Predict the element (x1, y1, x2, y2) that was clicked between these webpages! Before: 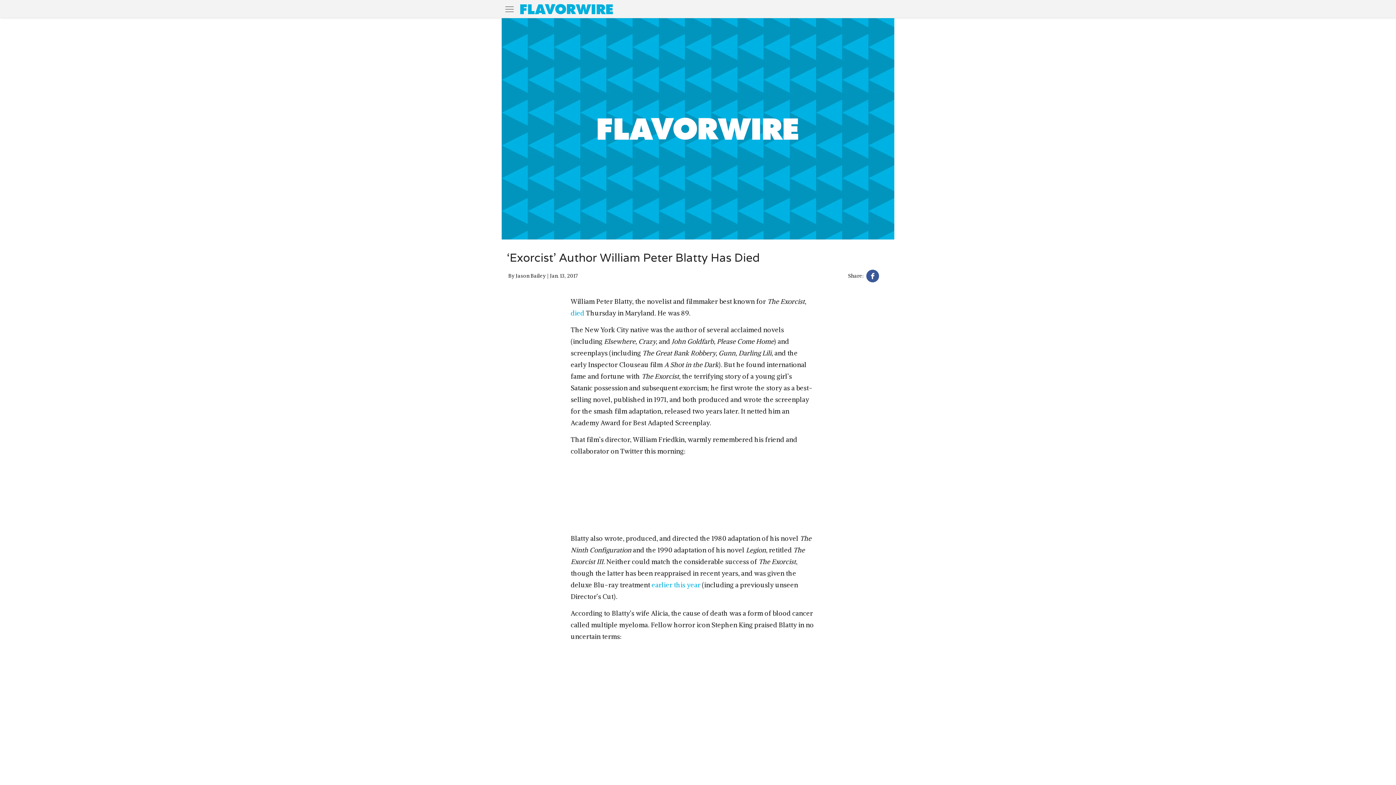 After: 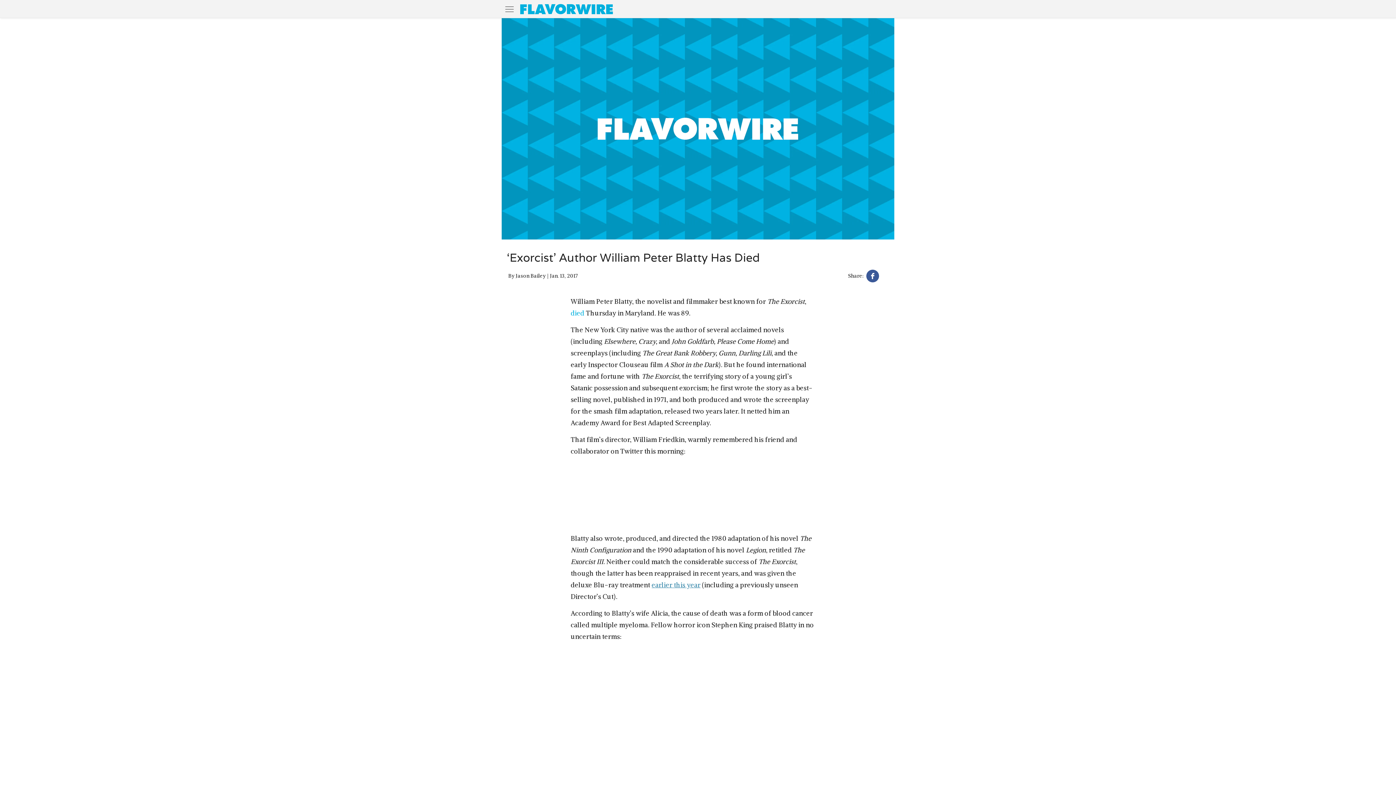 Action: bbox: (651, 580, 700, 589) label: earlier this year